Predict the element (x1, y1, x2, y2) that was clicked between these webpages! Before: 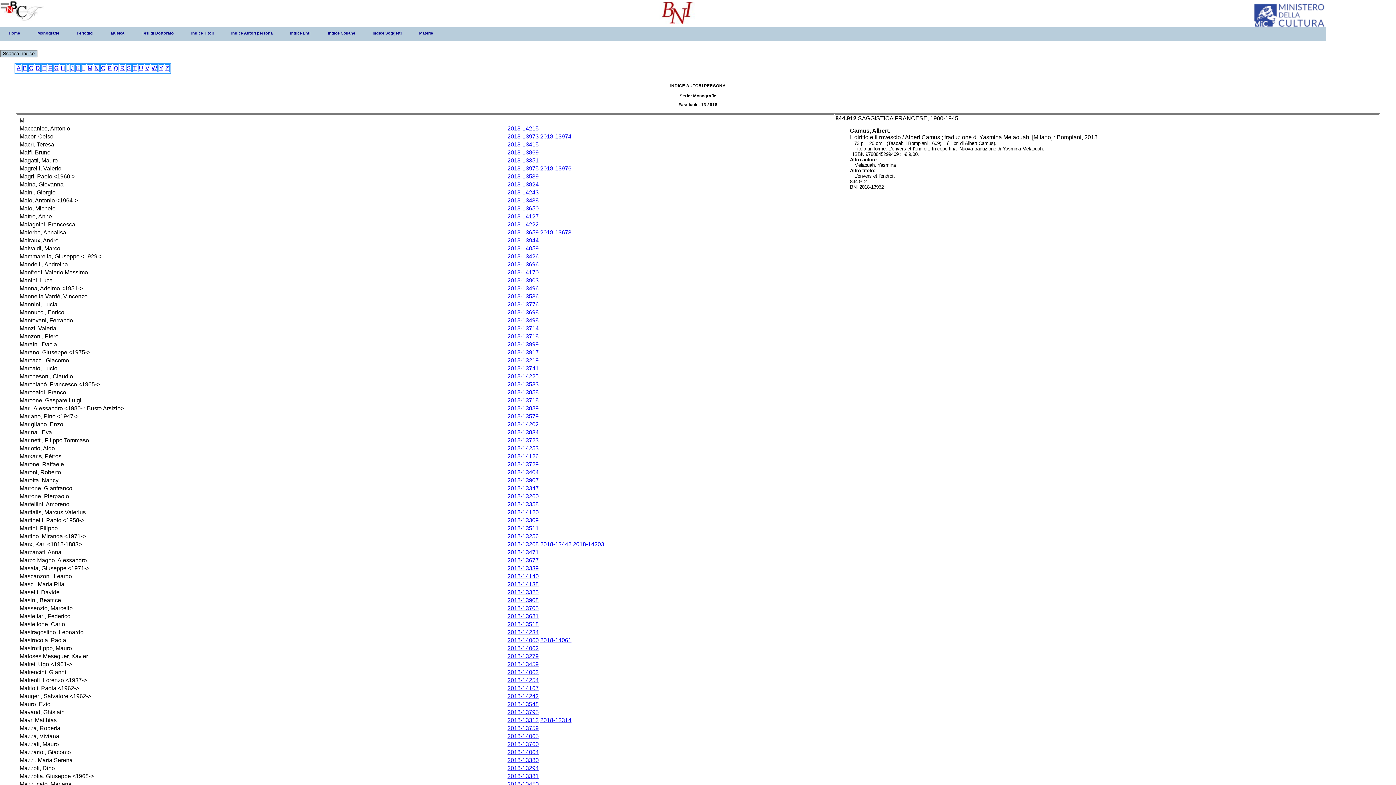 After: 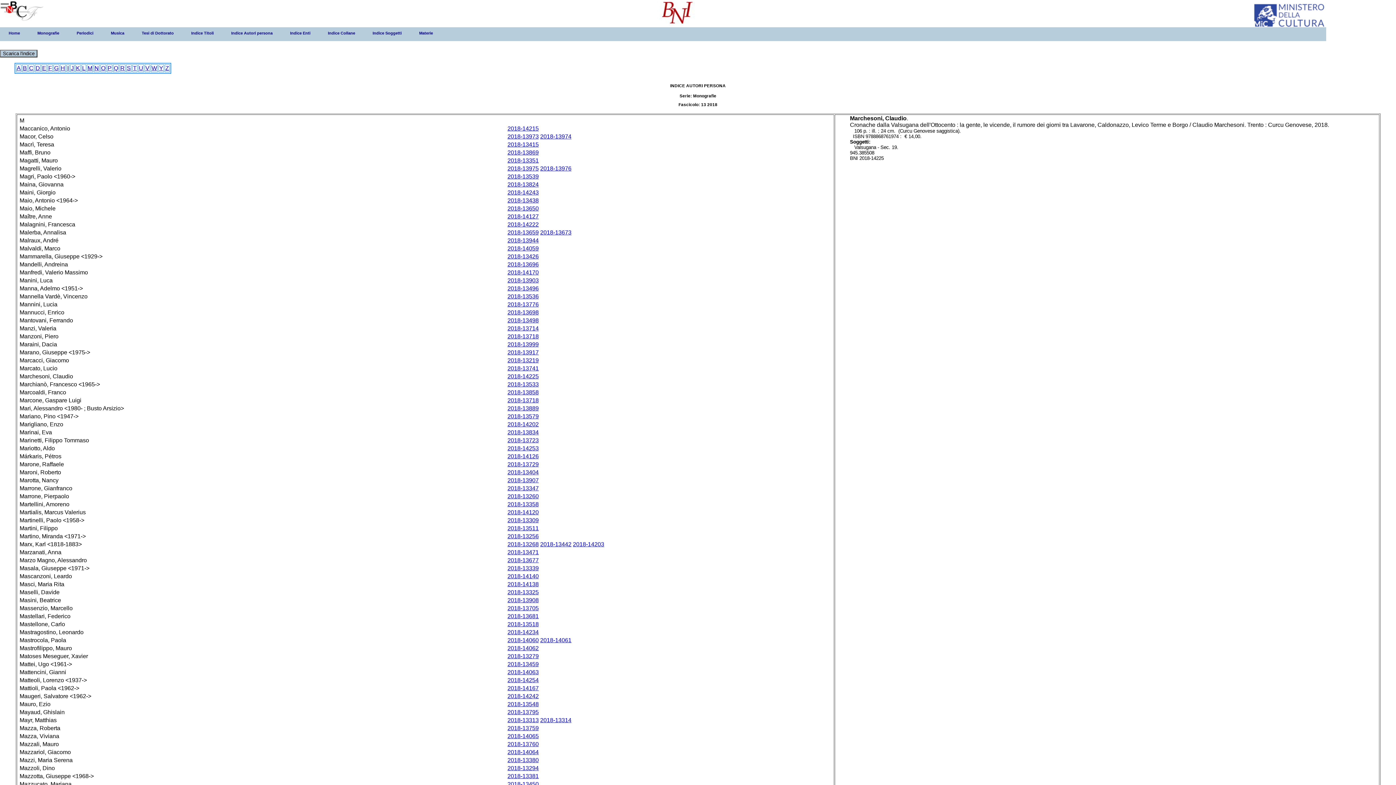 Action: label: 2018-14225 bbox: (507, 373, 538, 379)